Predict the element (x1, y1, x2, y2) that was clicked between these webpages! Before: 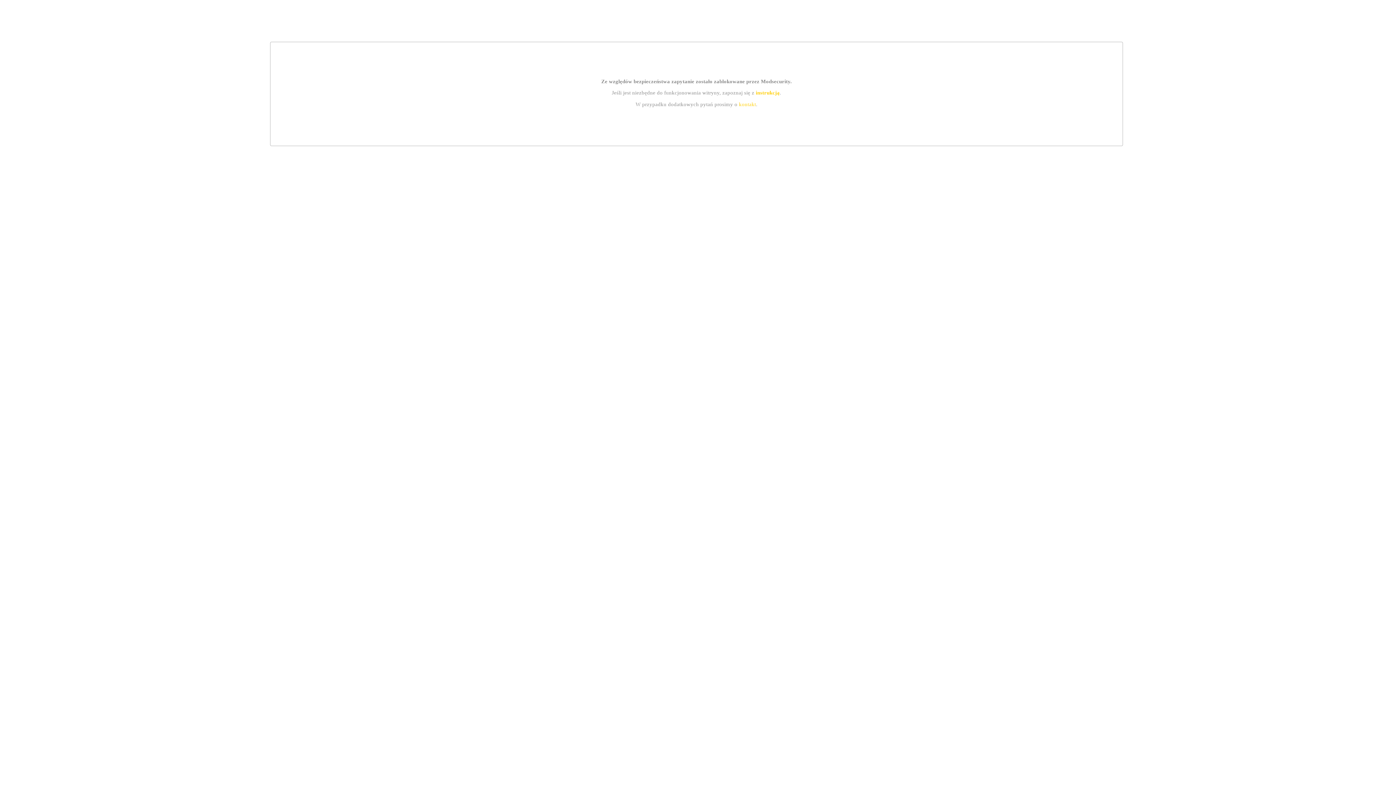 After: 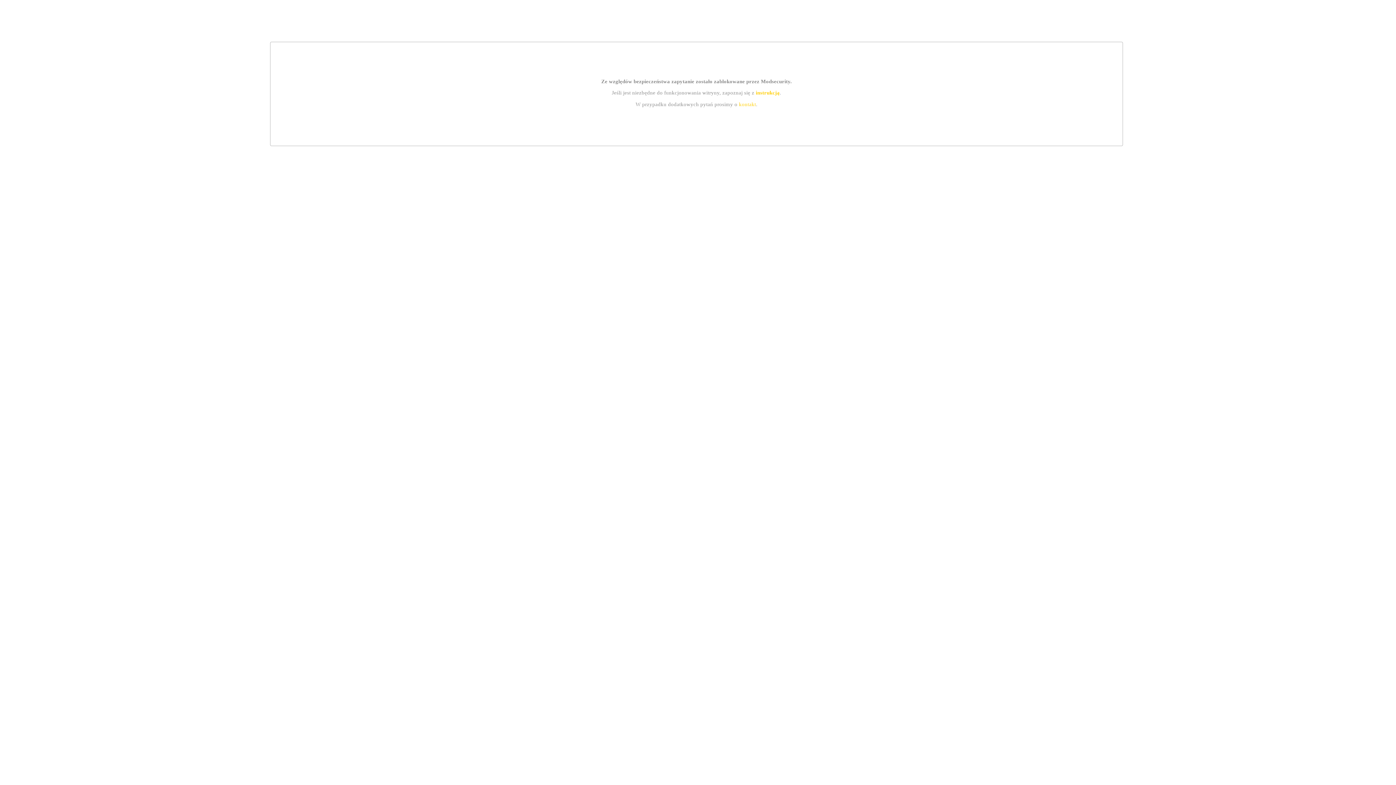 Action: label: kontakt bbox: (739, 101, 756, 107)